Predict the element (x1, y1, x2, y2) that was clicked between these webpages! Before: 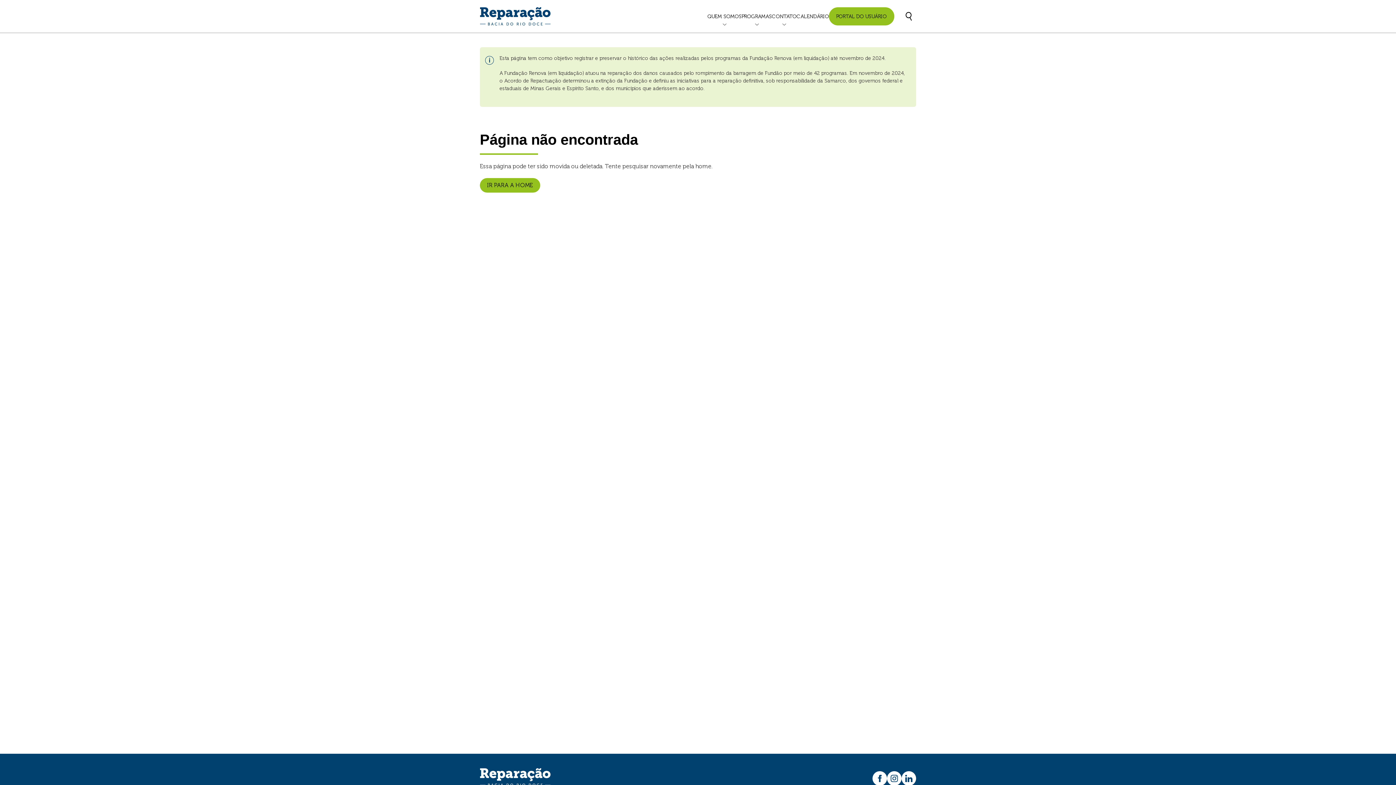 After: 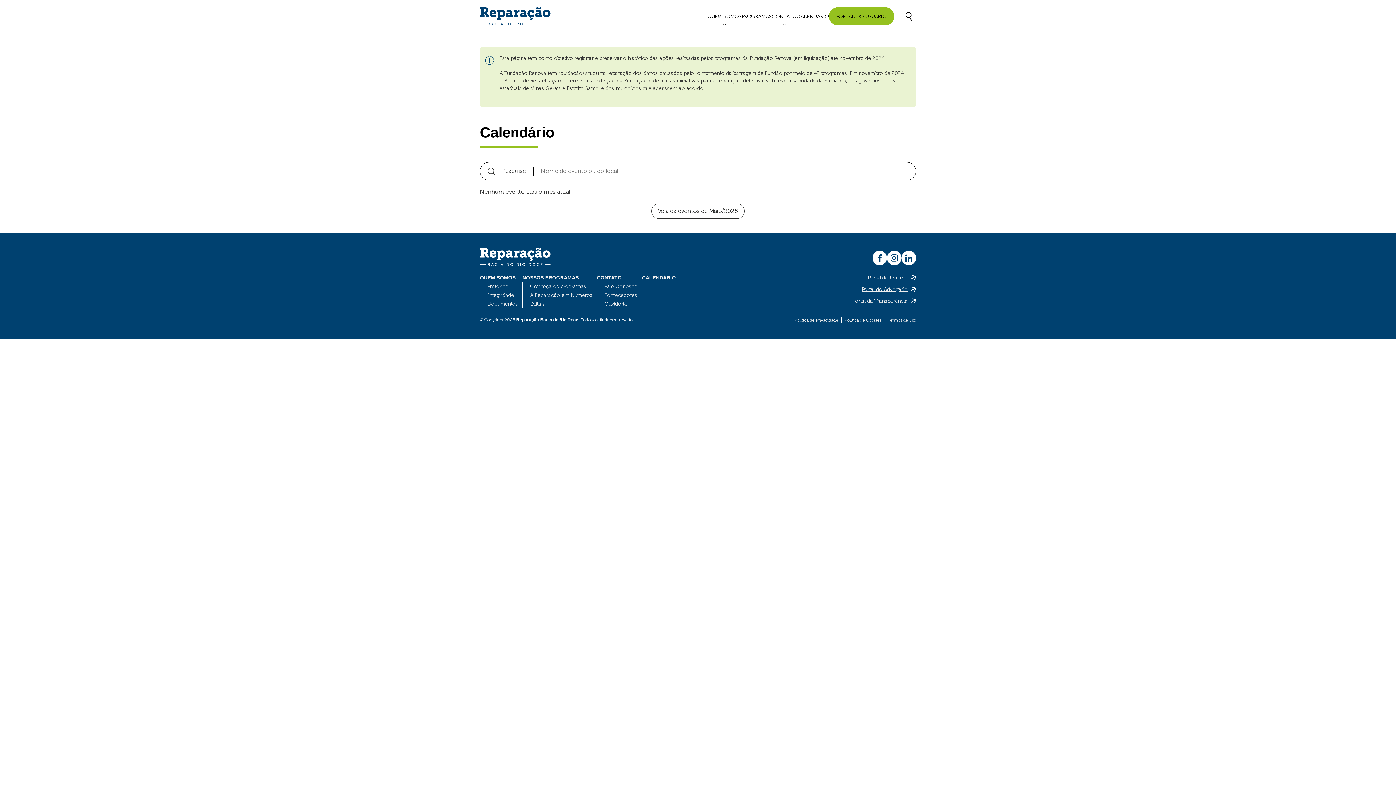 Action: label: CALENDÁRIO bbox: (796, 0, 829, 32)